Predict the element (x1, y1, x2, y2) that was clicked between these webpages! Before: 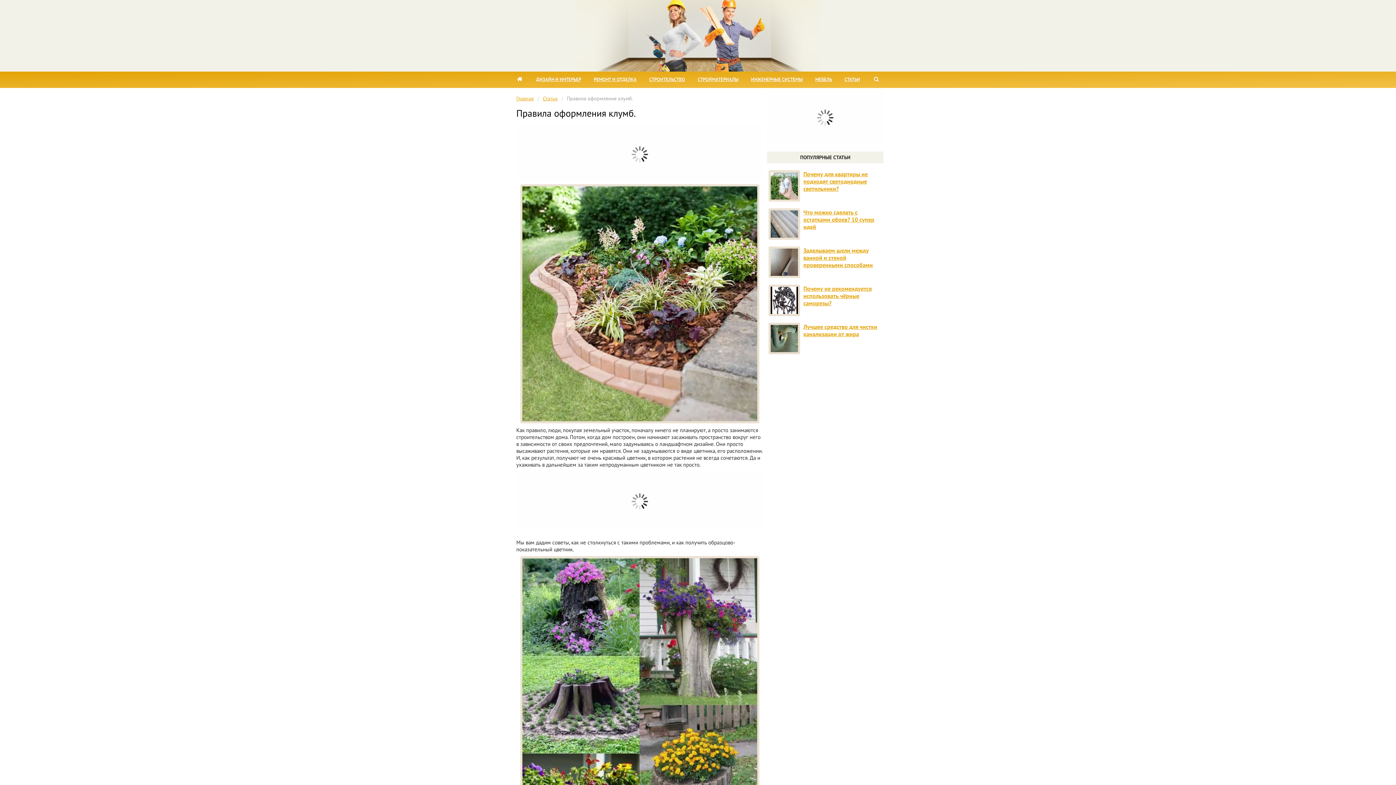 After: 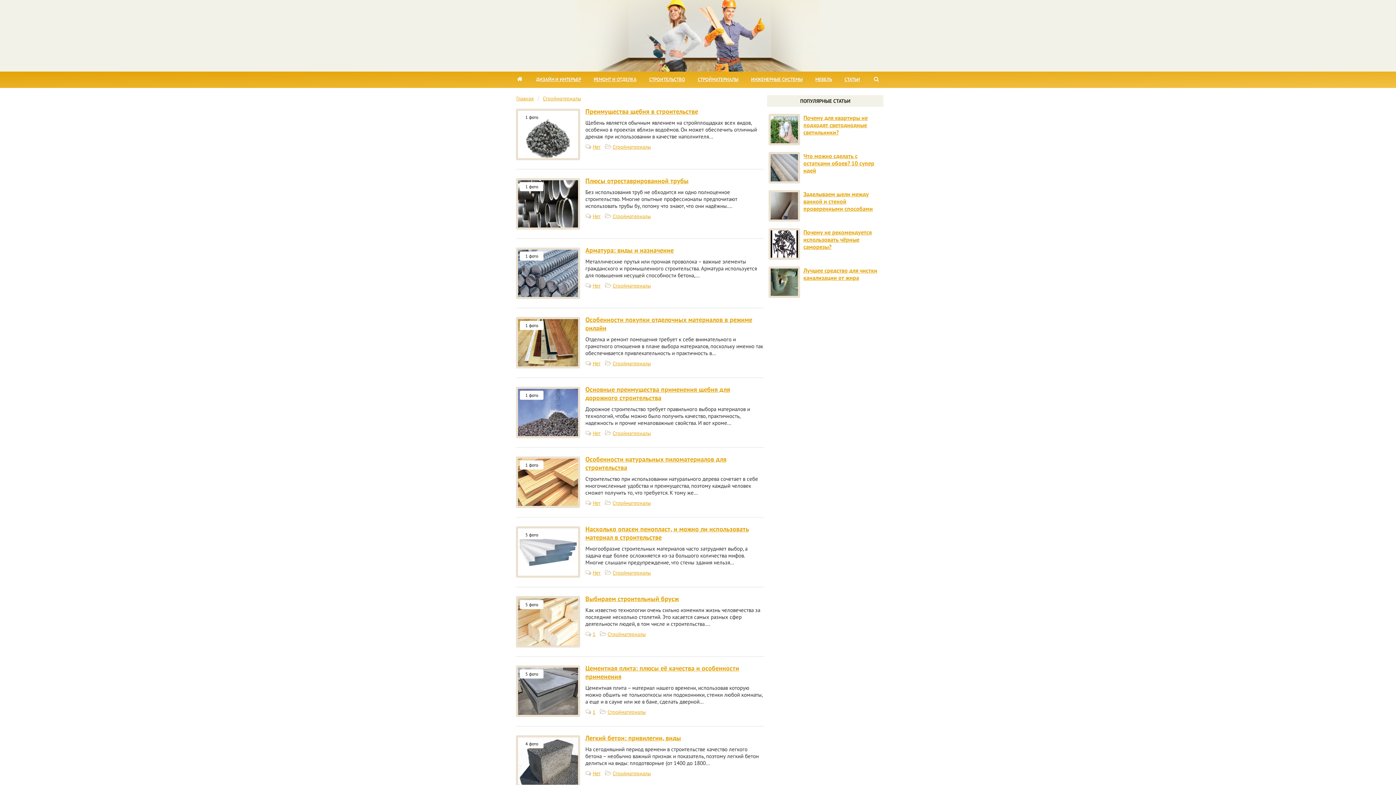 Action: bbox: (698, 76, 738, 82) label: СТРОЙМАТЕРИАЛЫ